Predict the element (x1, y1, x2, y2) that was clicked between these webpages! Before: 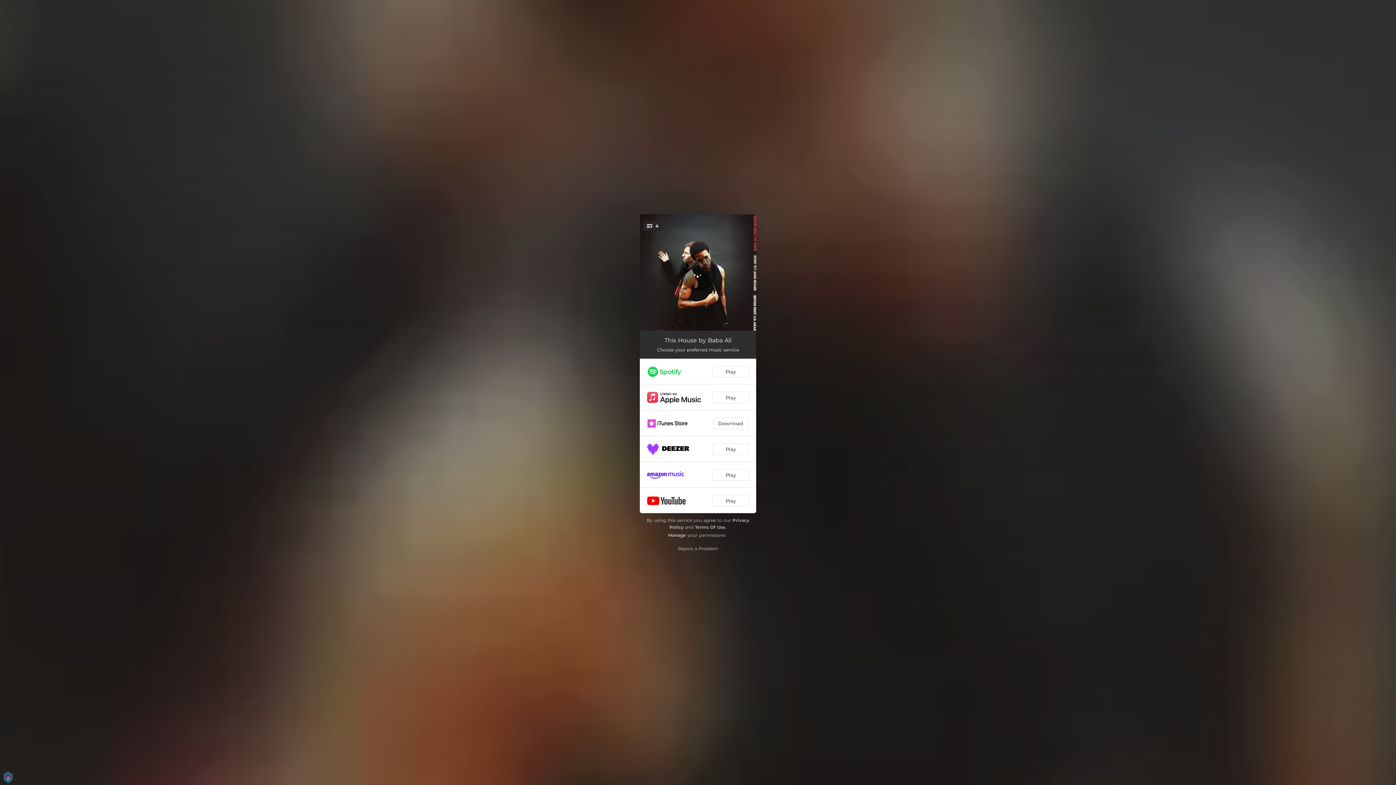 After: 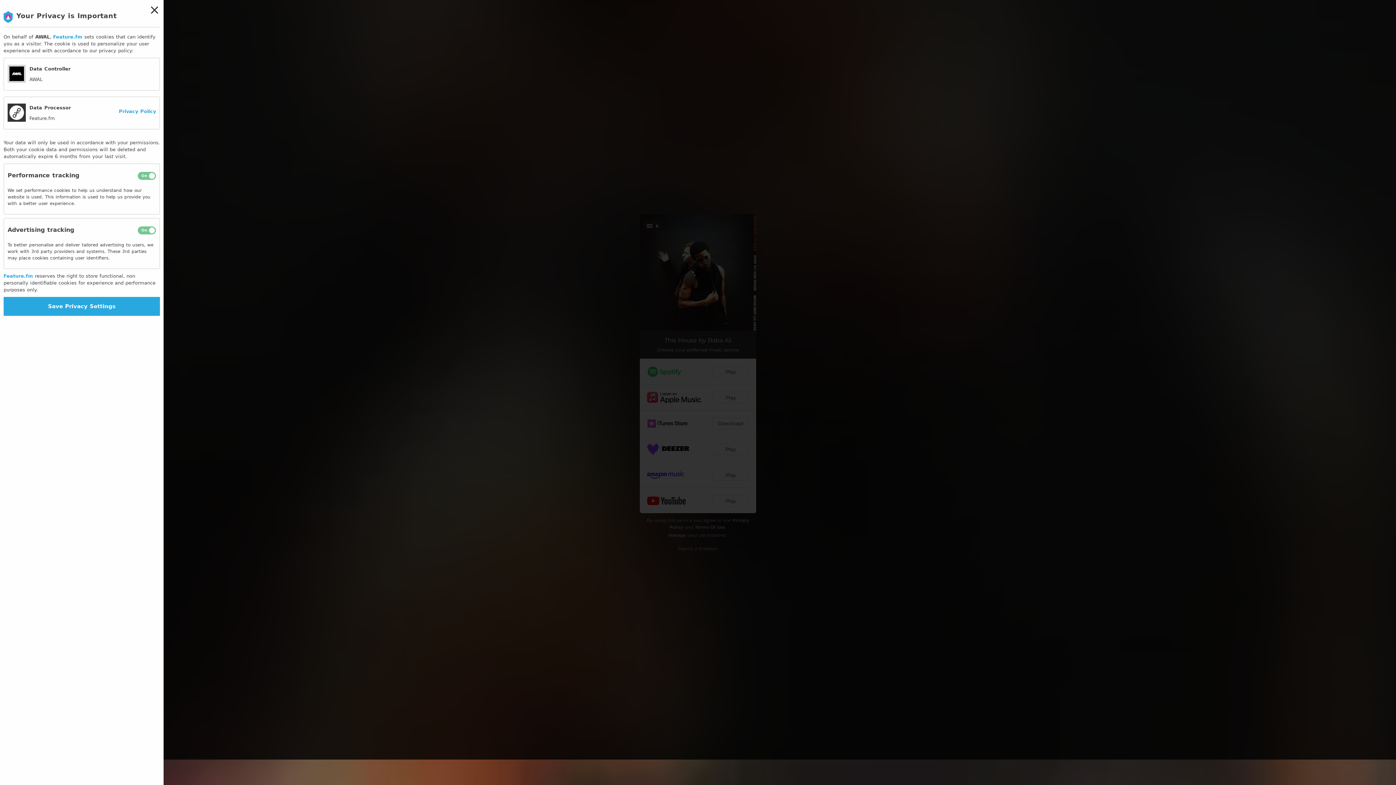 Action: bbox: (668, 532, 686, 538) label: Manage